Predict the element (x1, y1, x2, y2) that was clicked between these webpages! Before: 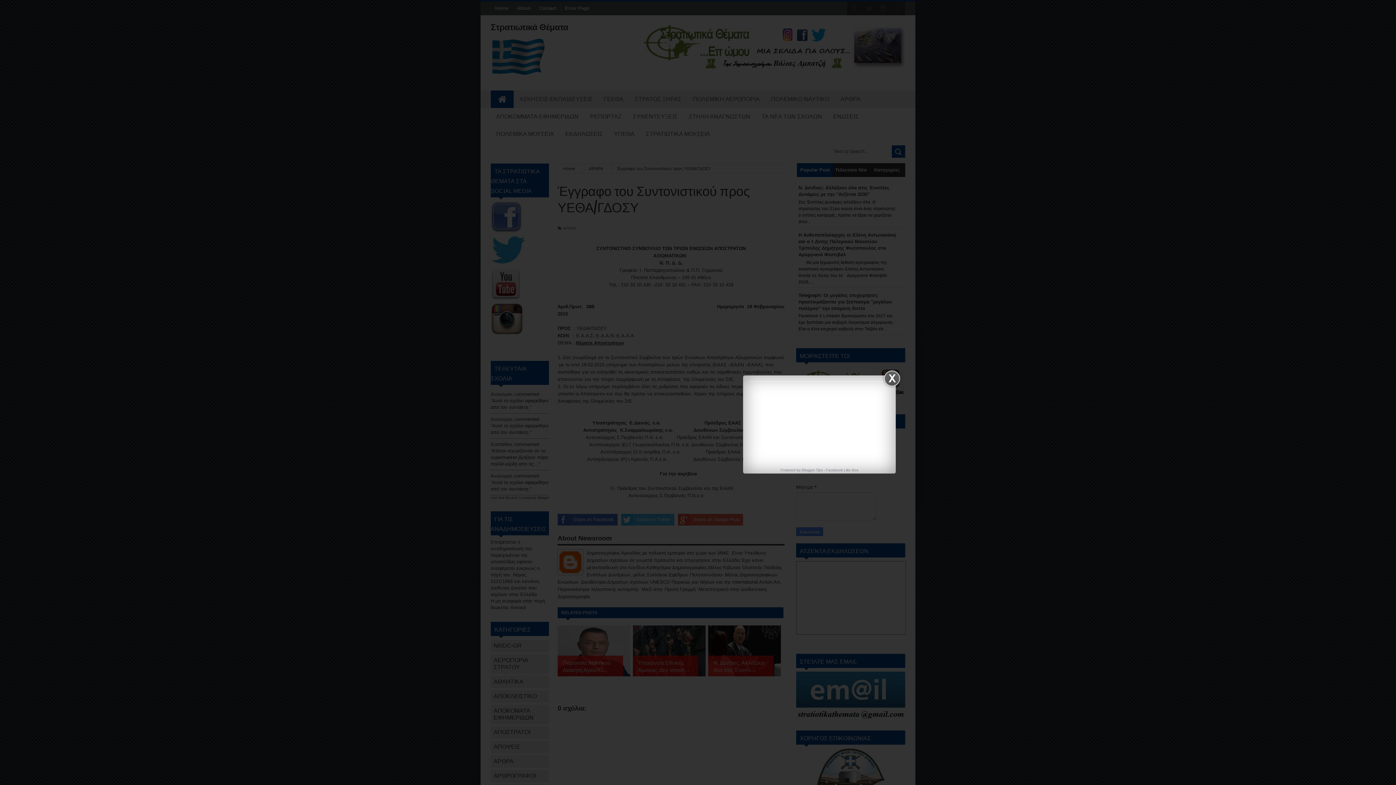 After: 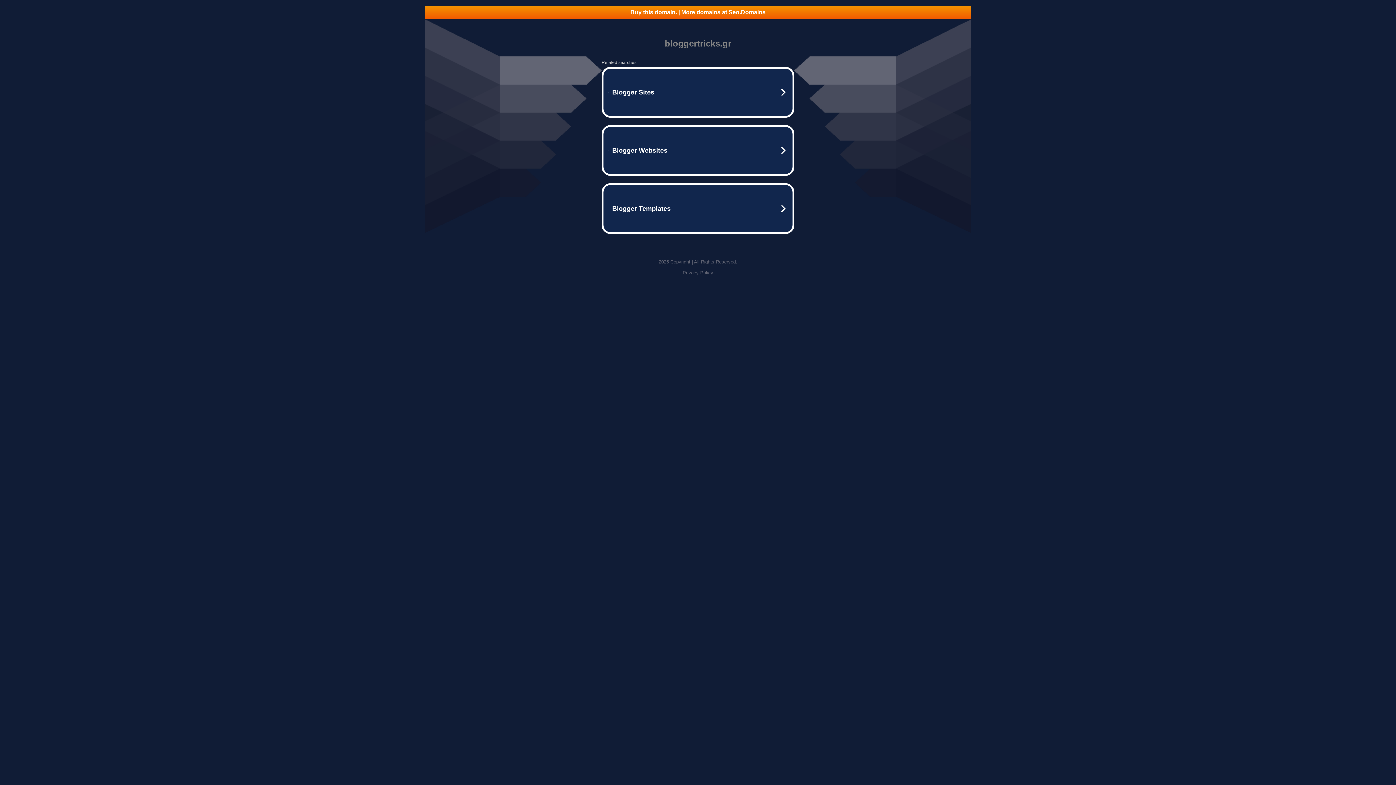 Action: label: Blogger Tips bbox: (801, 468, 822, 472)